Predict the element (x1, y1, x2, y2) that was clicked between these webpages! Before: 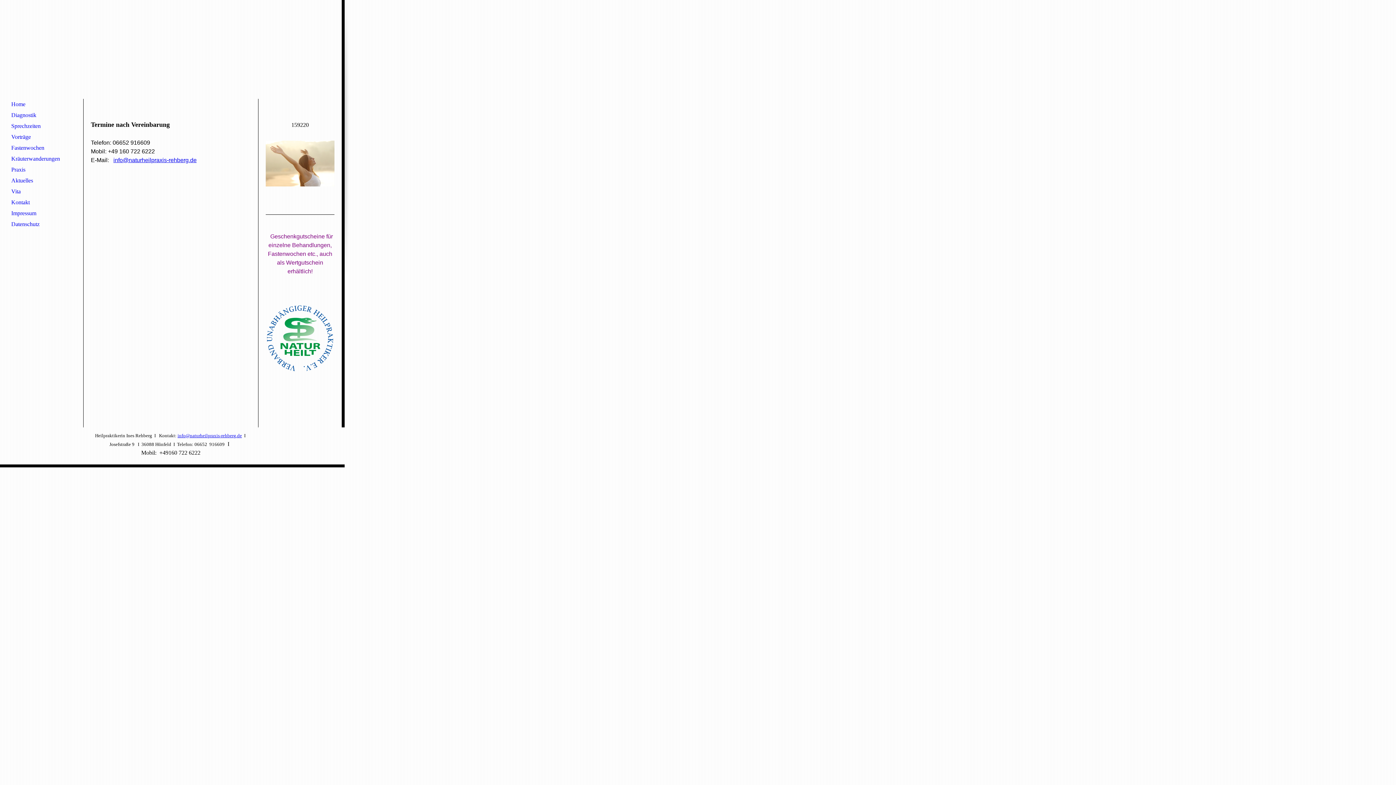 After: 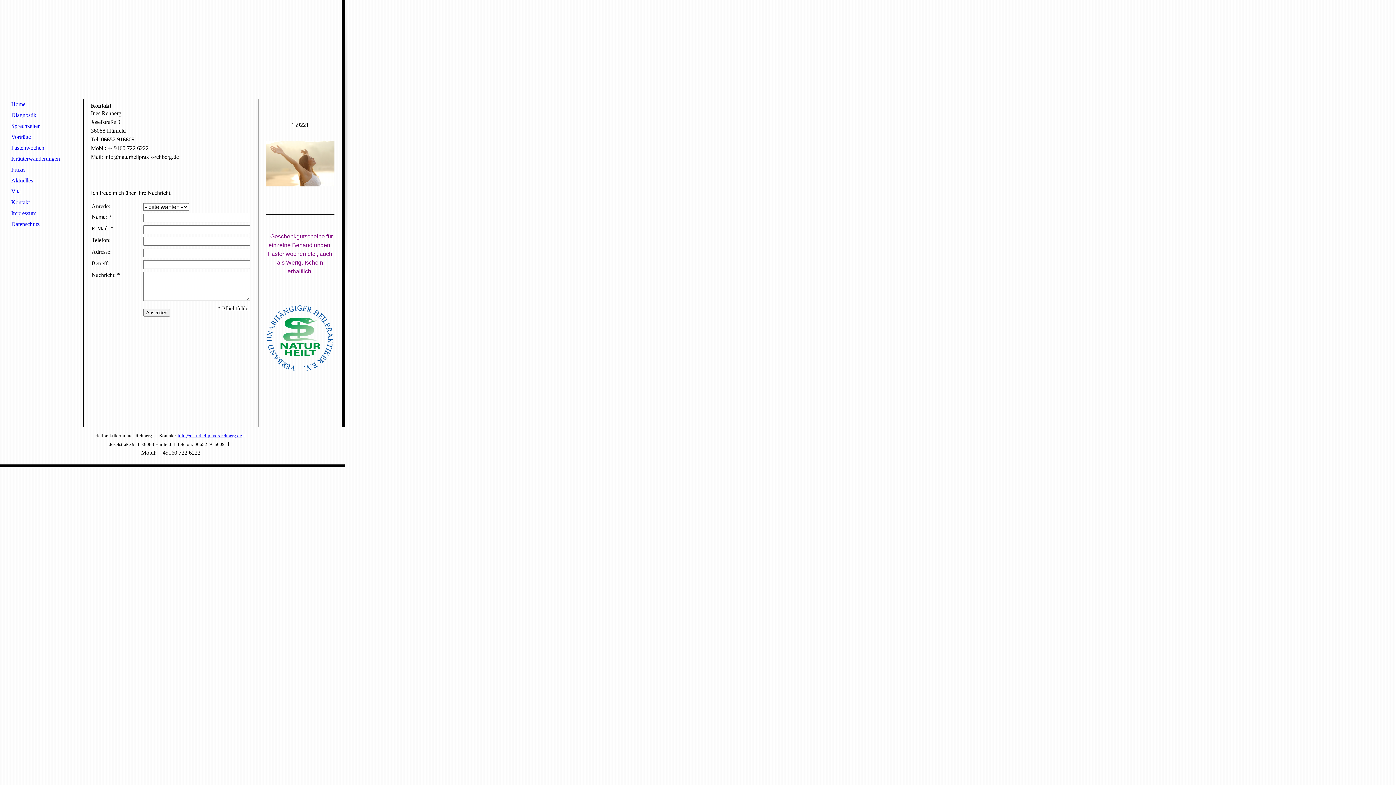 Action: label: Kontakt bbox: (7, 197, 83, 207)